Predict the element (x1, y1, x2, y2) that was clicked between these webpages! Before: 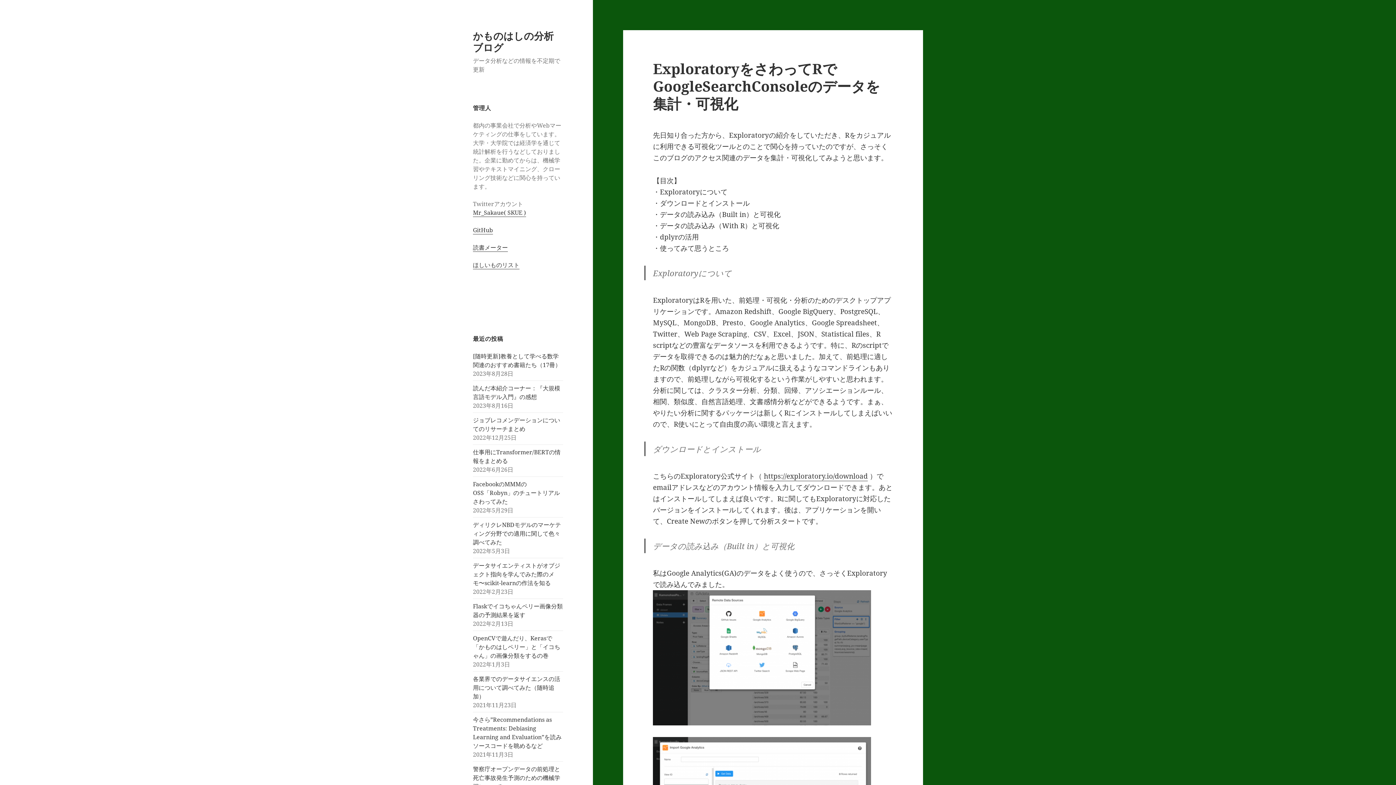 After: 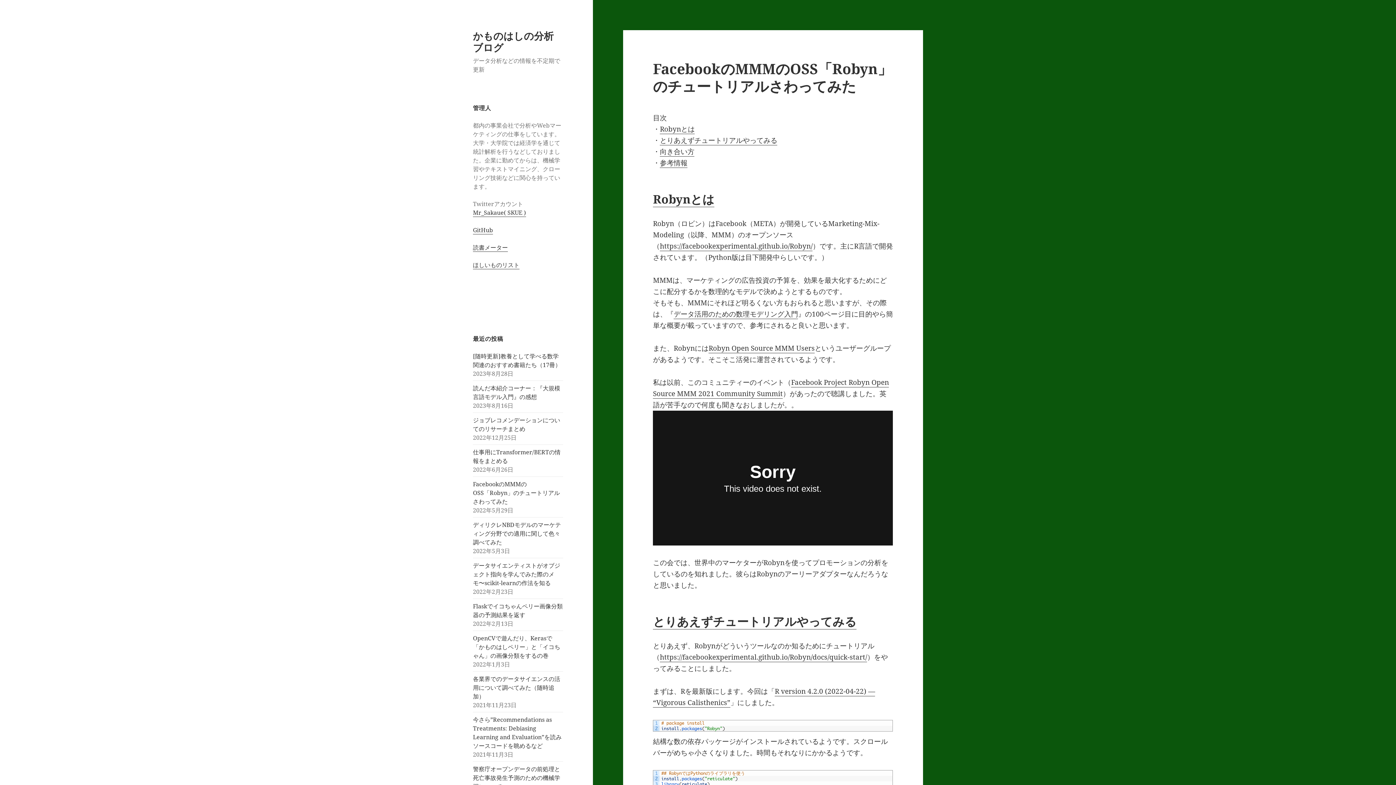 Action: label: FacebookのMMMのOSS「Robyn」のチュートリアルさわってみた bbox: (473, 480, 560, 505)